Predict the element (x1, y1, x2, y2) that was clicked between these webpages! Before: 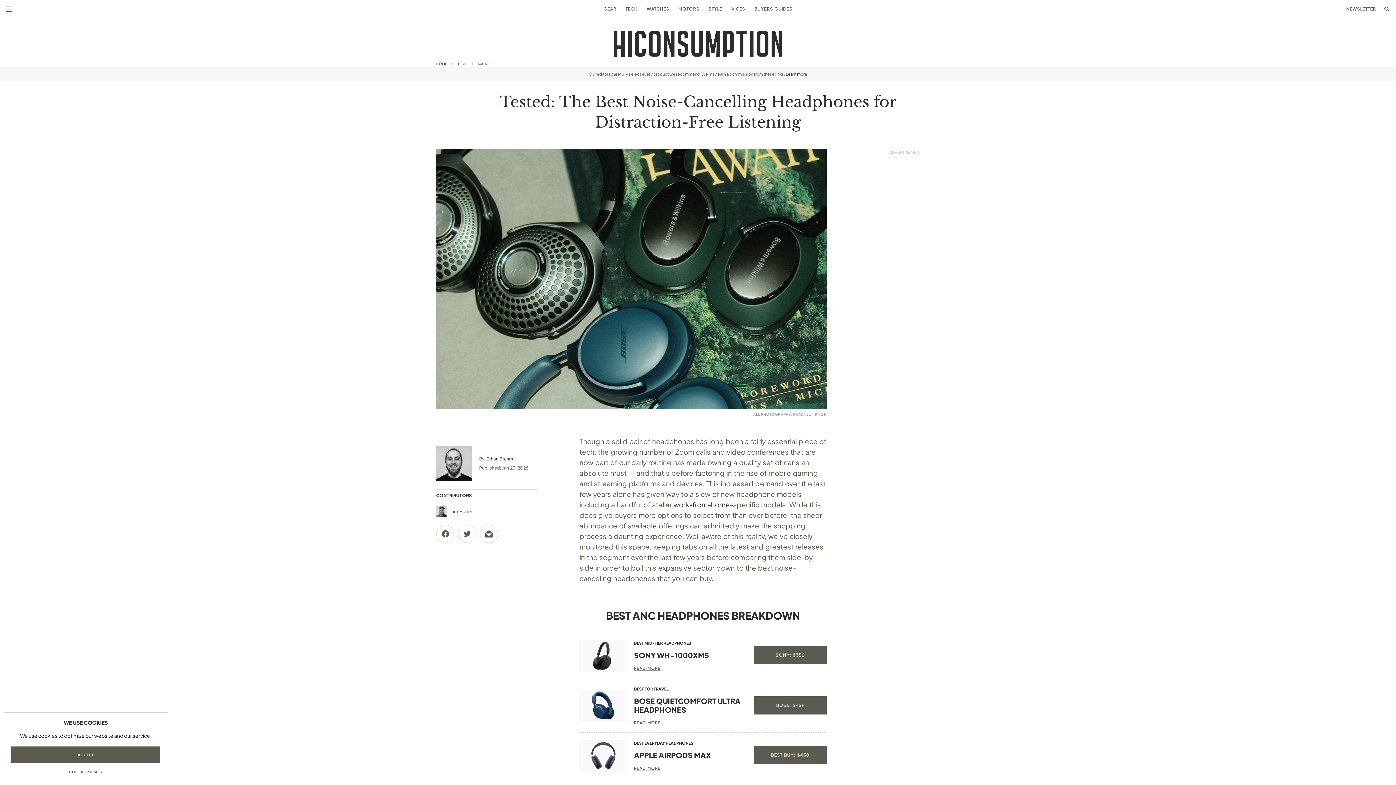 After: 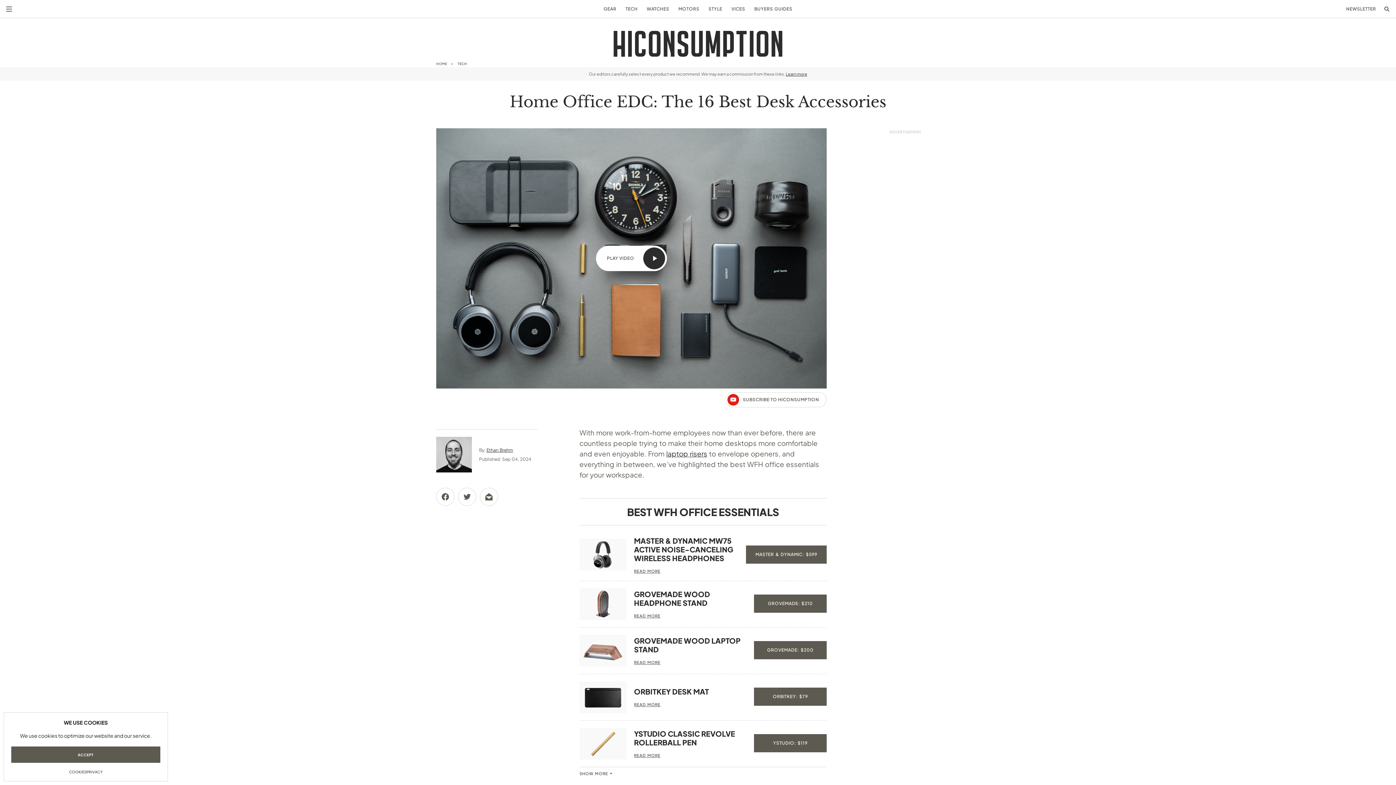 Action: label: work-from-home bbox: (673, 500, 730, 509)